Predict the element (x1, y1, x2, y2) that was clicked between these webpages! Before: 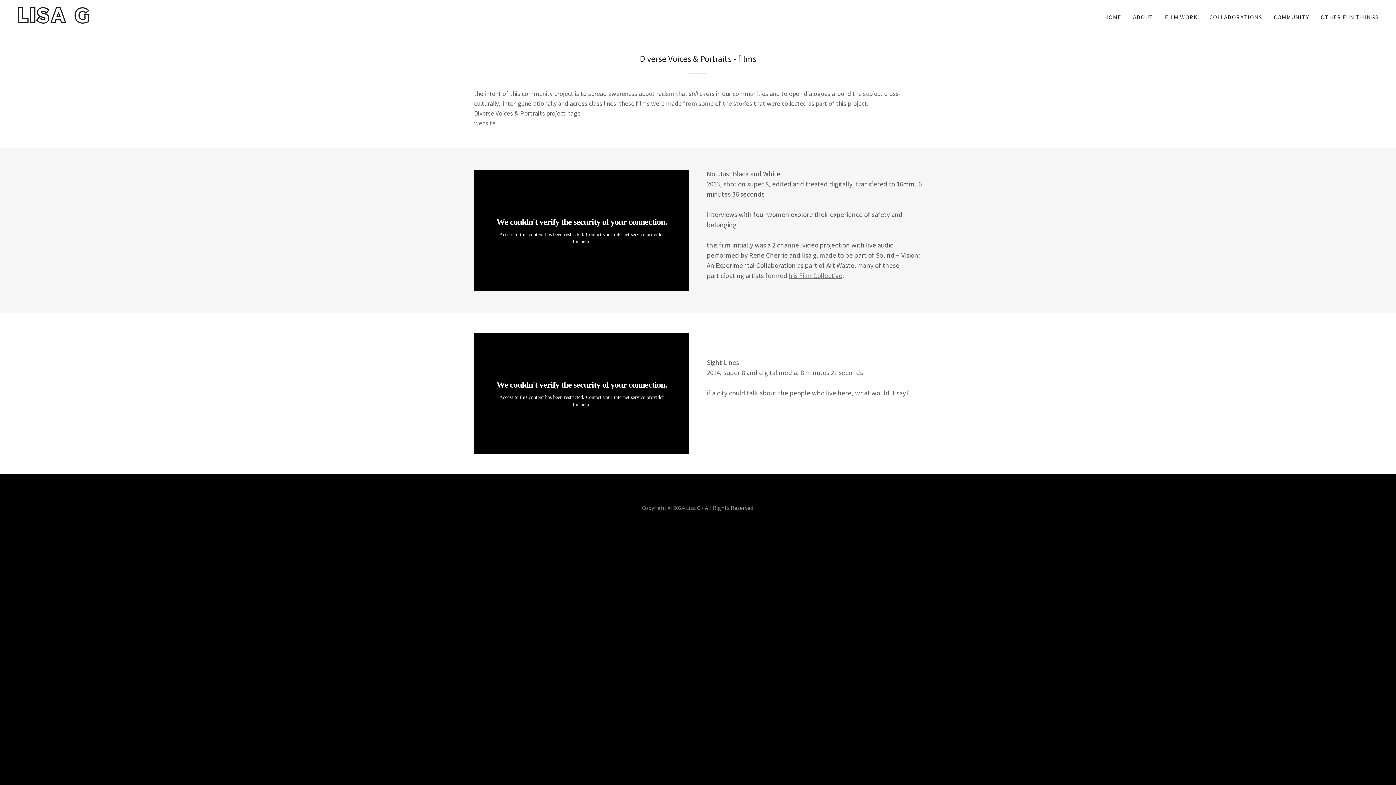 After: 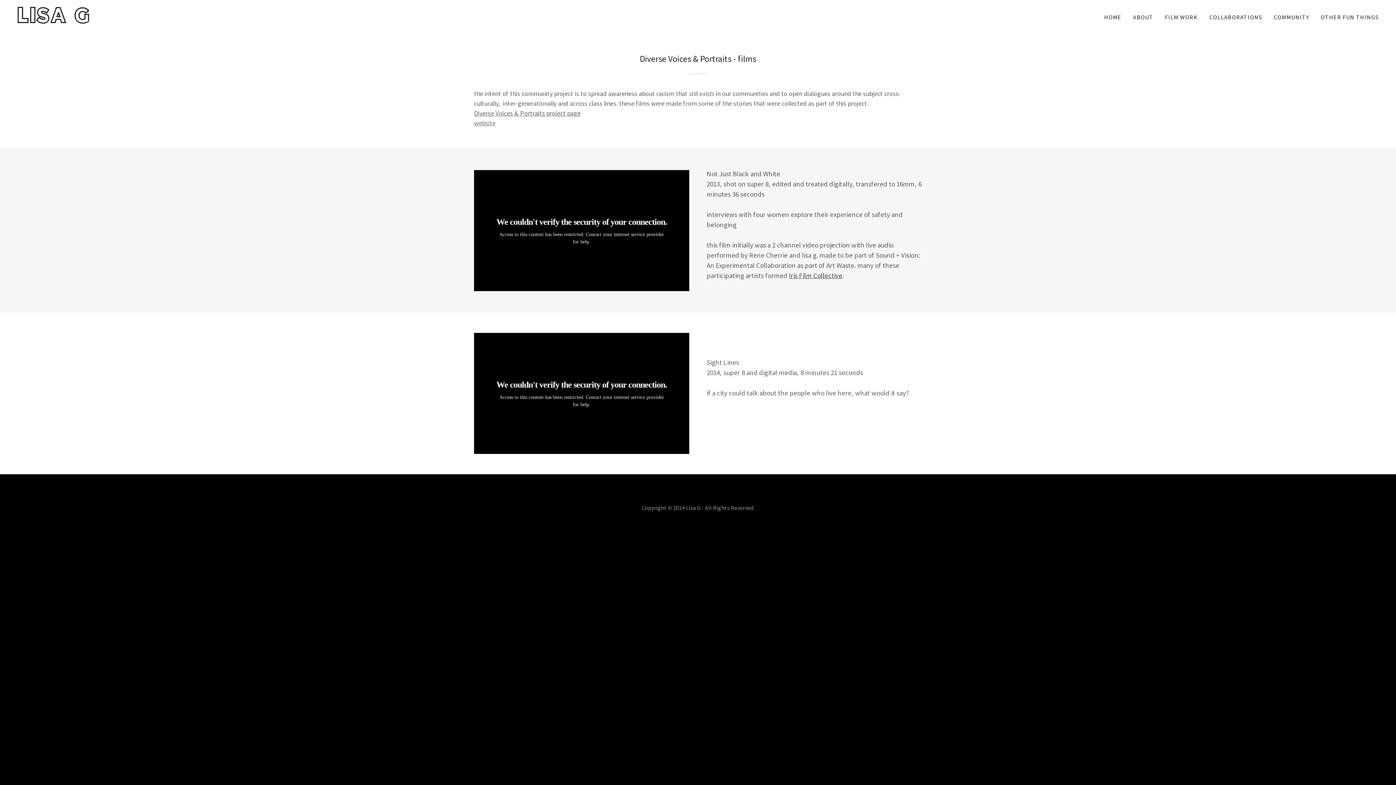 Action: bbox: (789, 271, 842, 280) label: Iris Film Collective